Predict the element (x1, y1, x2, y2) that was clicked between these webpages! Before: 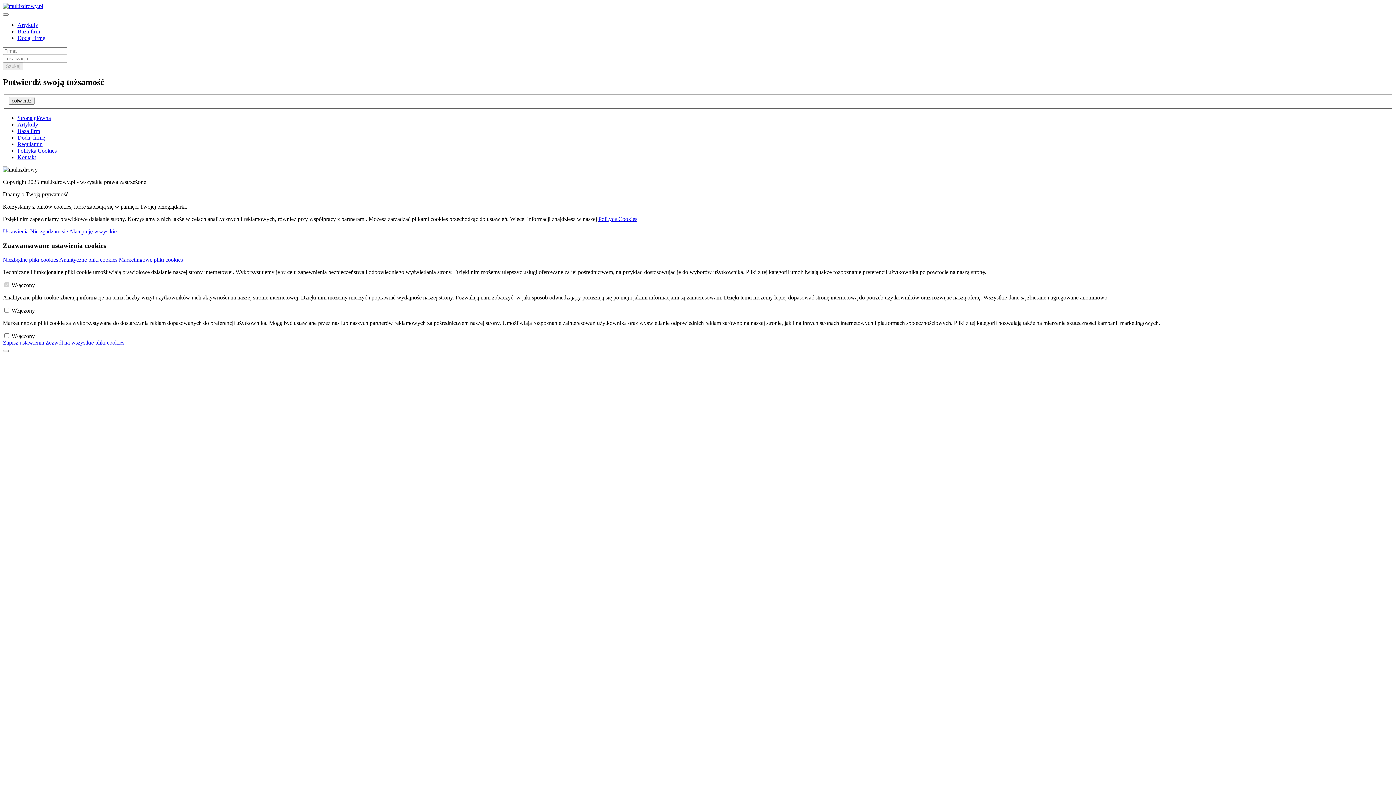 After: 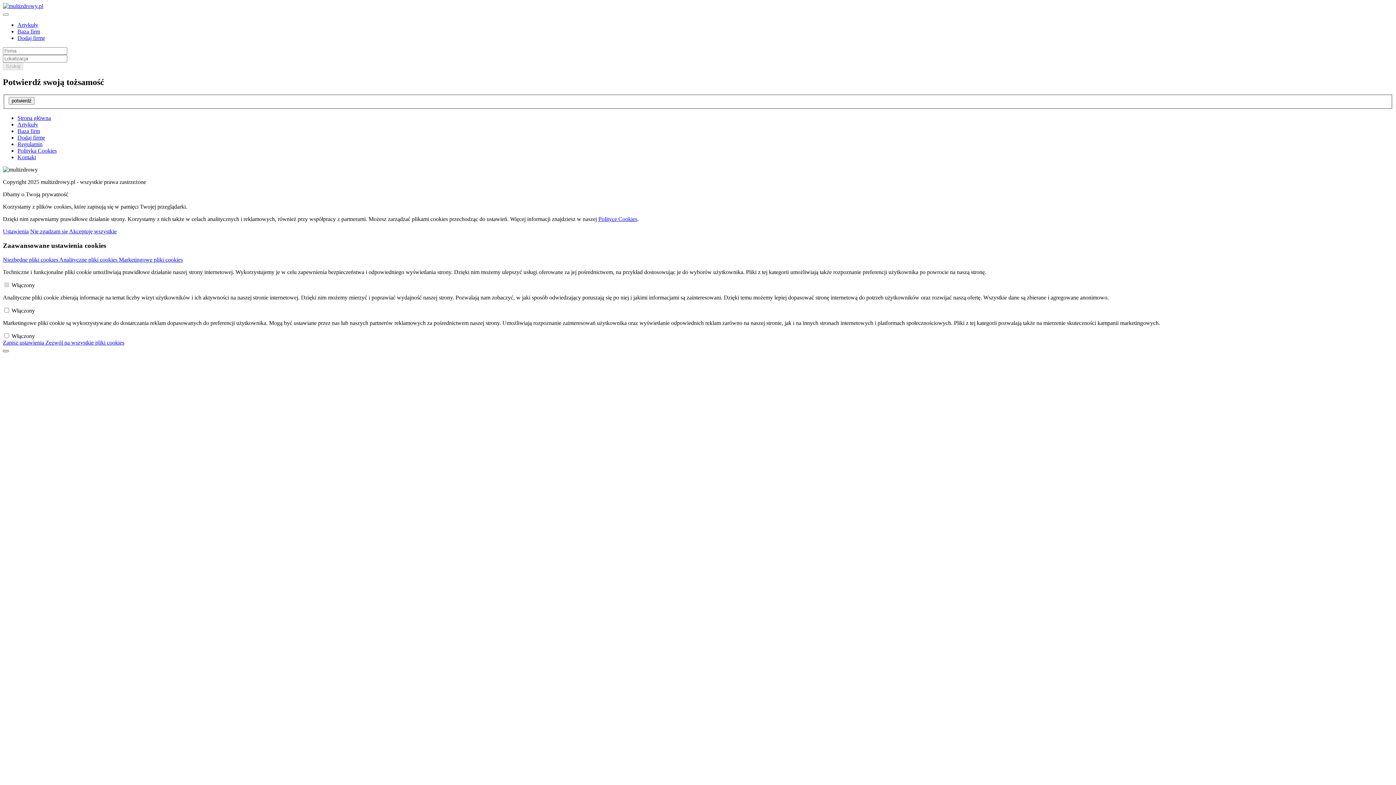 Action: bbox: (2, 350, 8, 352)